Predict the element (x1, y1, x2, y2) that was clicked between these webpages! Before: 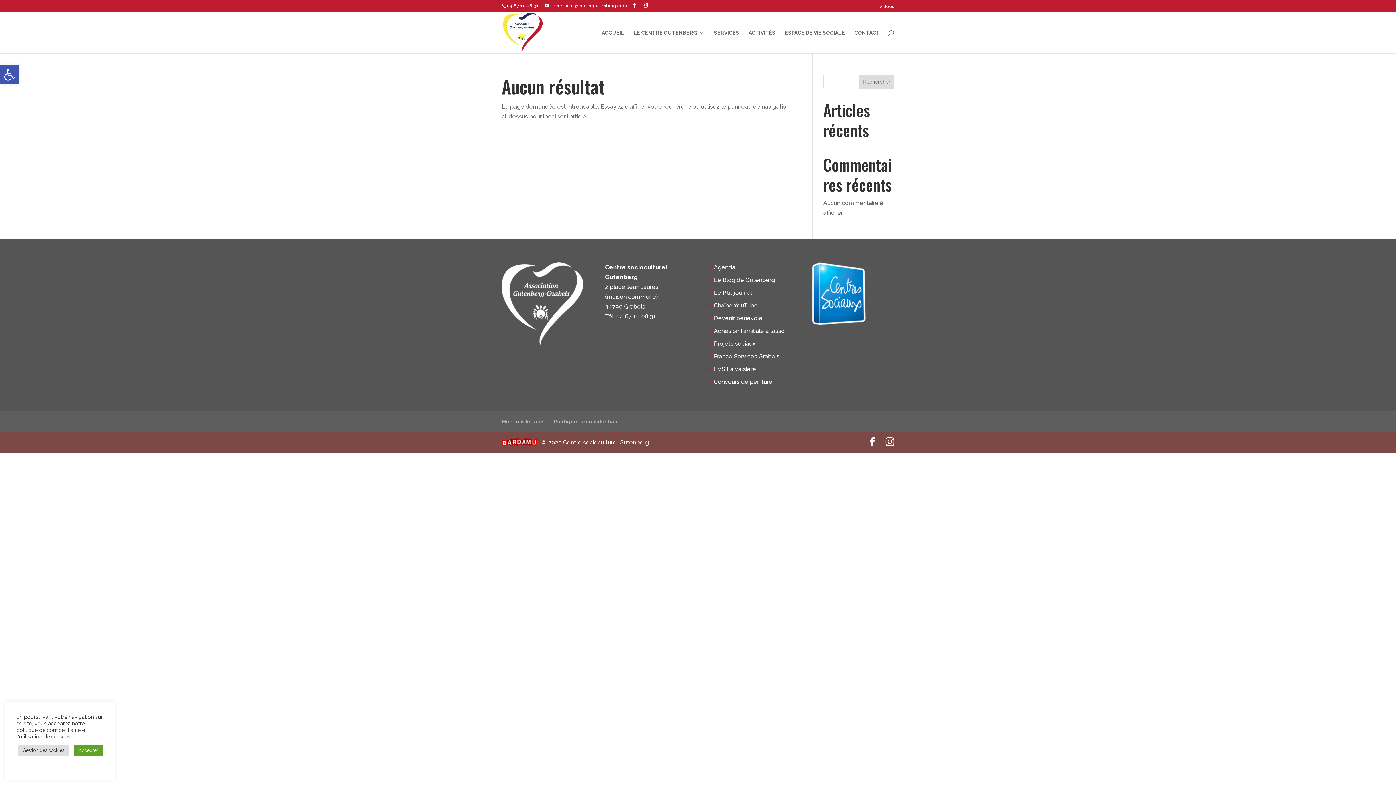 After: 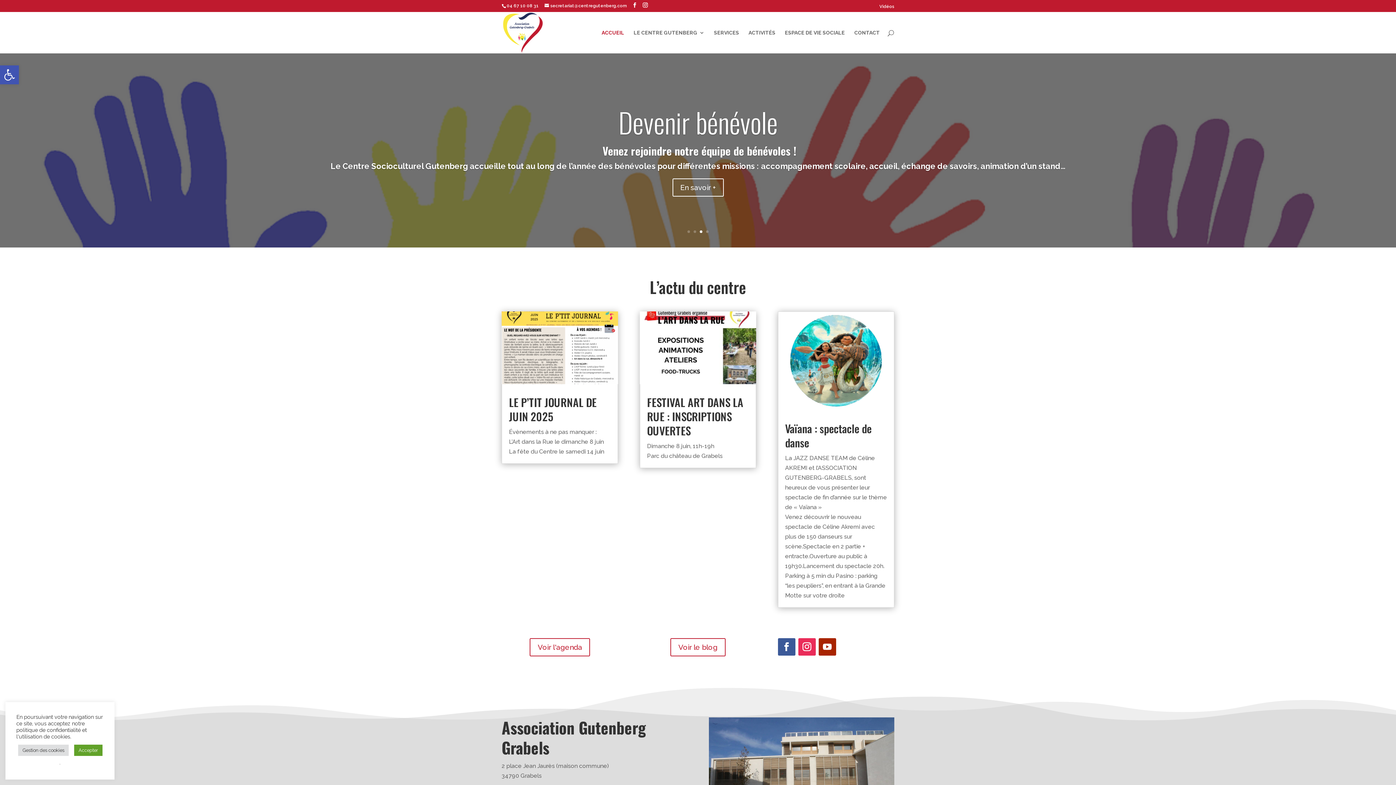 Action: bbox: (503, 28, 542, 35)